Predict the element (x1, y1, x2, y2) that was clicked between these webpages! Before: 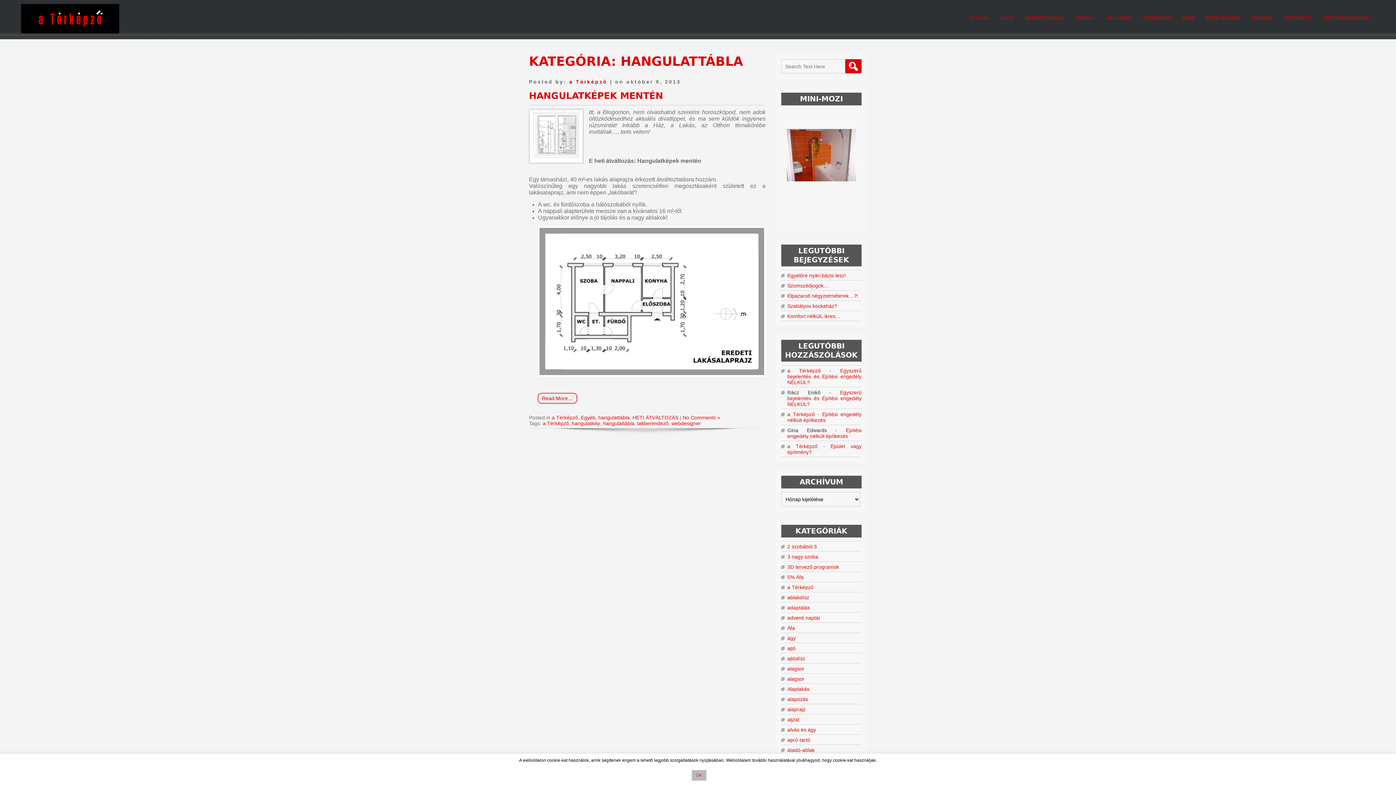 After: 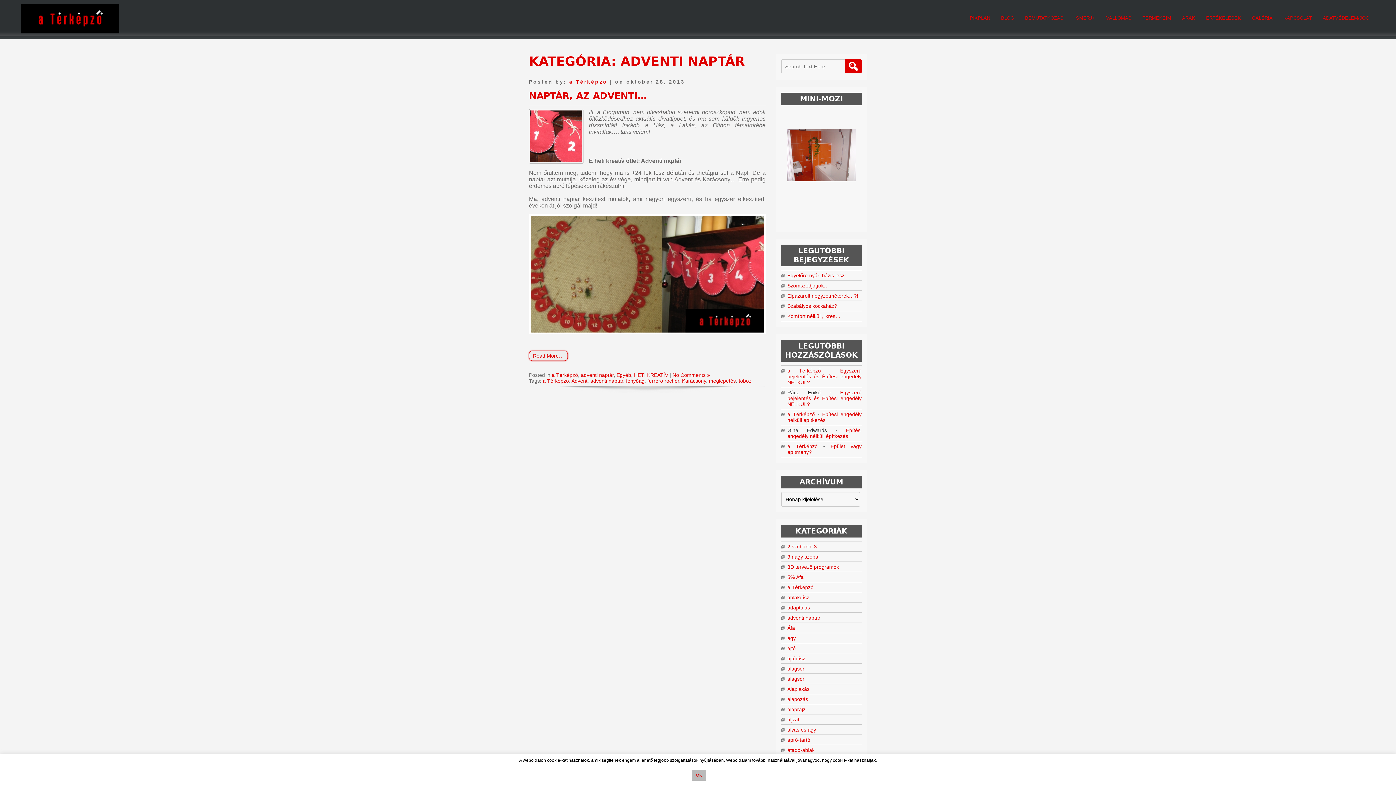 Action: label: adventi naptár bbox: (787, 615, 820, 621)